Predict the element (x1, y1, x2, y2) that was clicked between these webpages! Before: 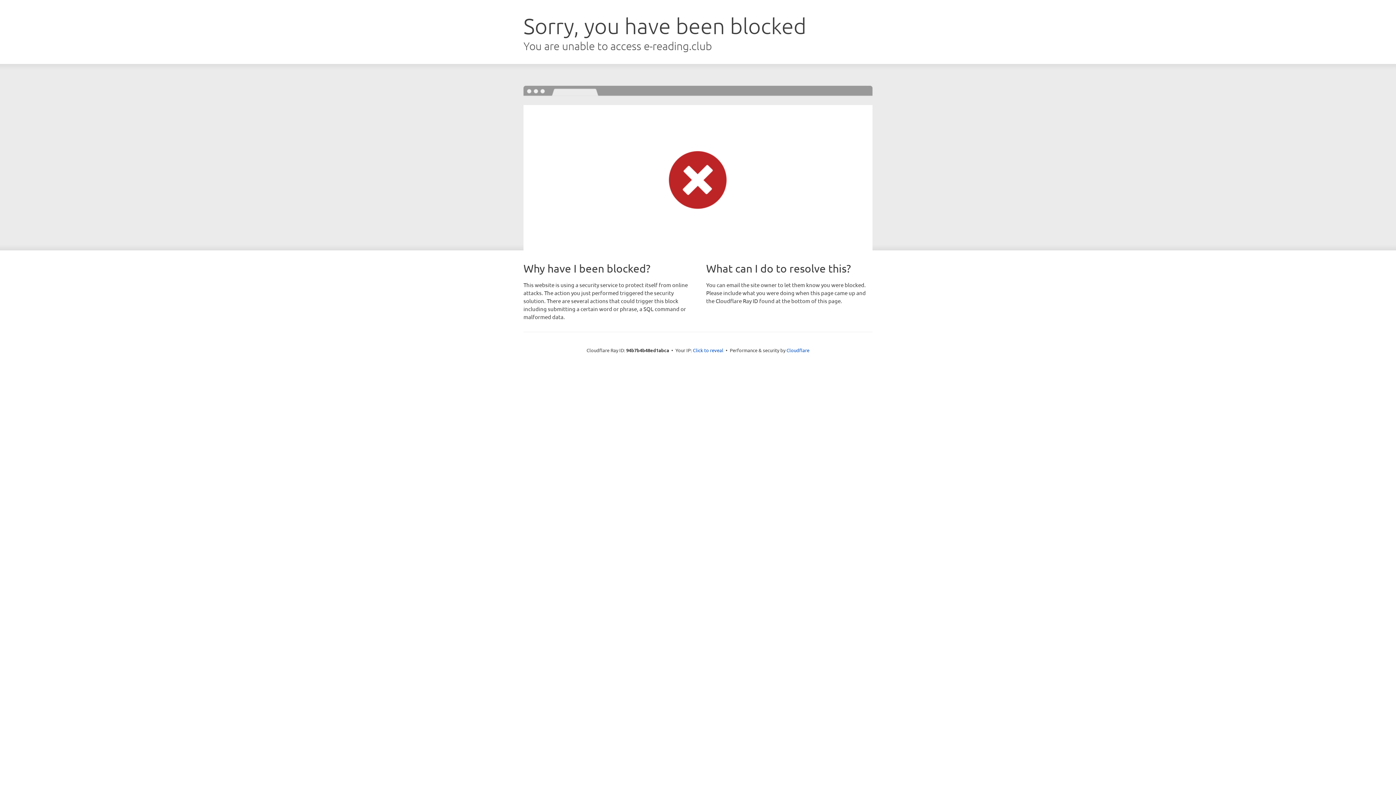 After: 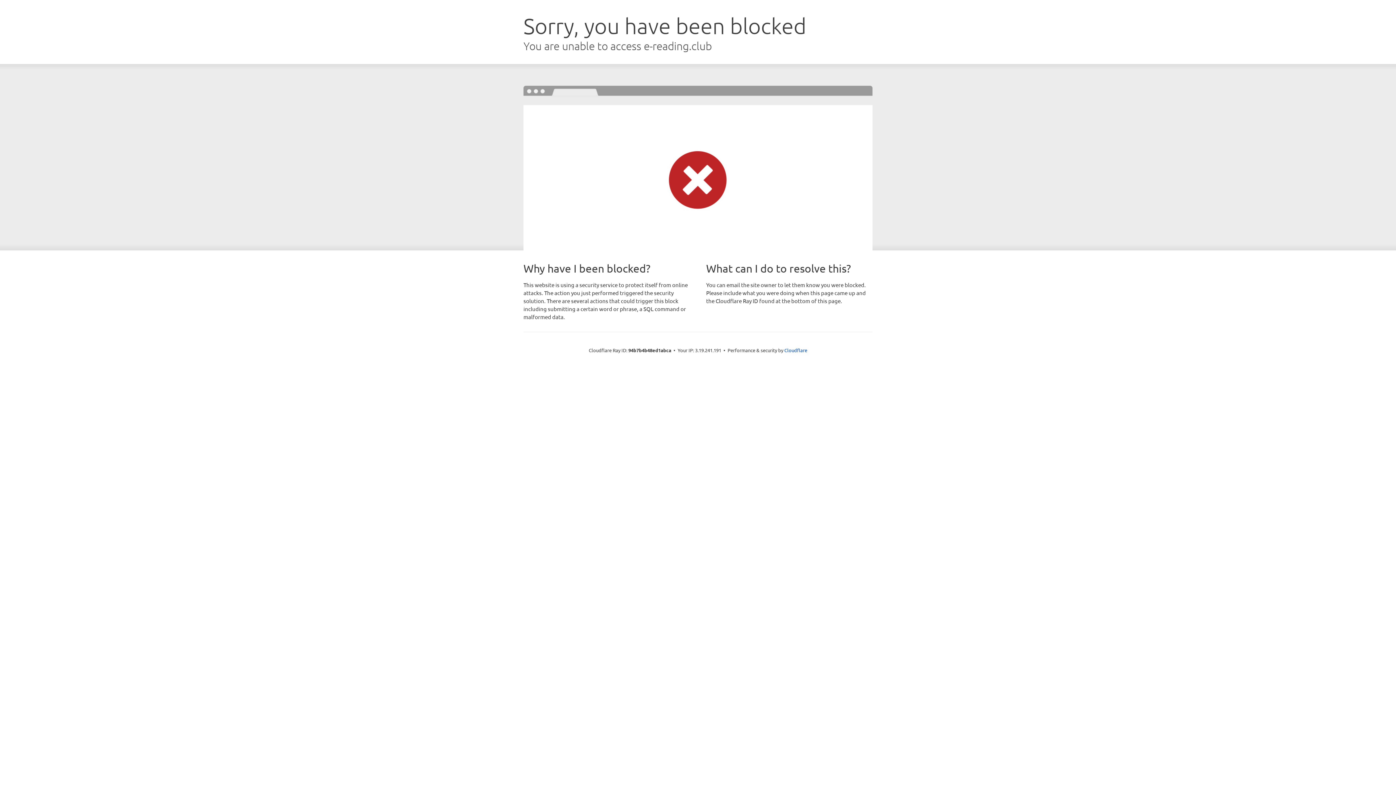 Action: bbox: (693, 346, 723, 353) label: Click to reveal